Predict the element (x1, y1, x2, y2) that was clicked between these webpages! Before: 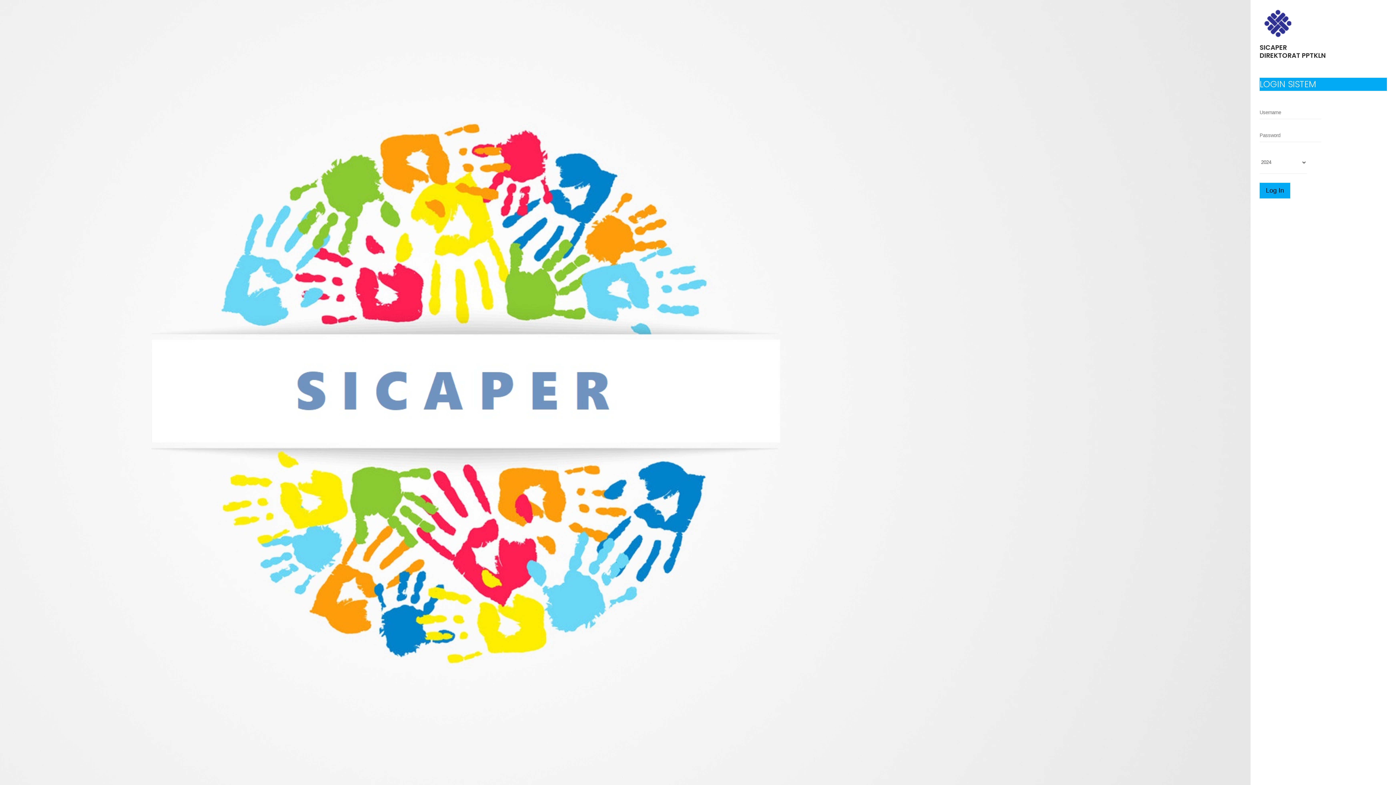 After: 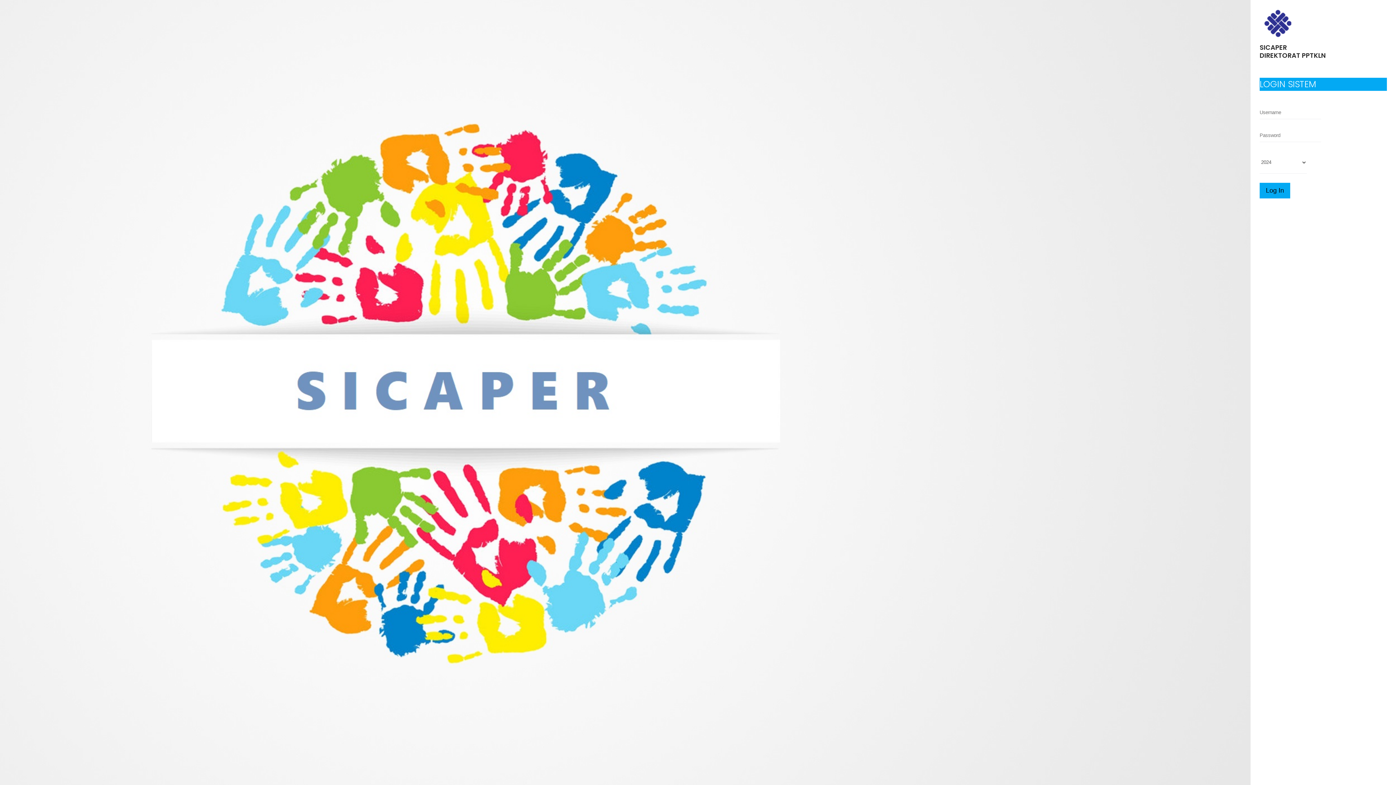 Action: bbox: (1260, 9, 1387, 40)